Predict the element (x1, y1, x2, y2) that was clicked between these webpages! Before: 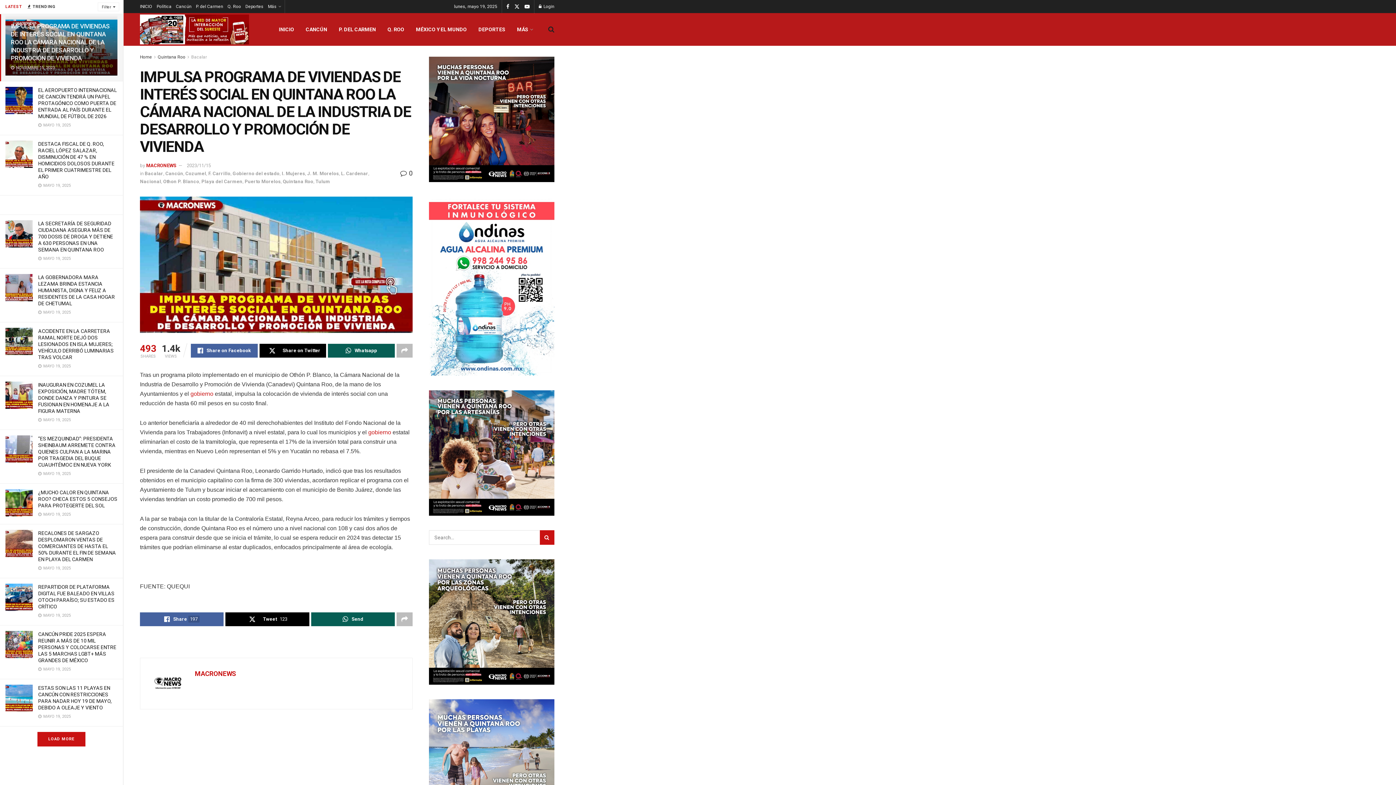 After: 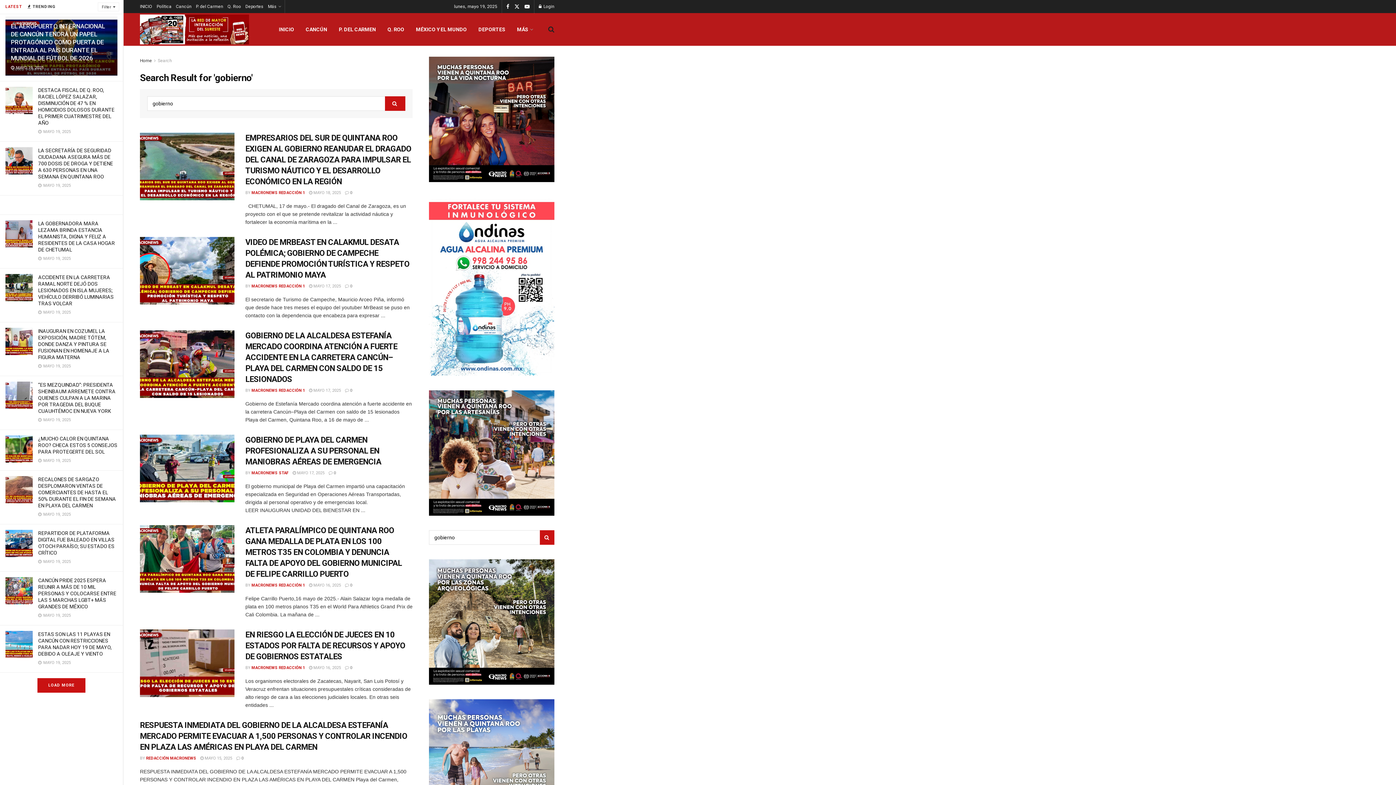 Action: label: gobierno bbox: (368, 429, 391, 435)